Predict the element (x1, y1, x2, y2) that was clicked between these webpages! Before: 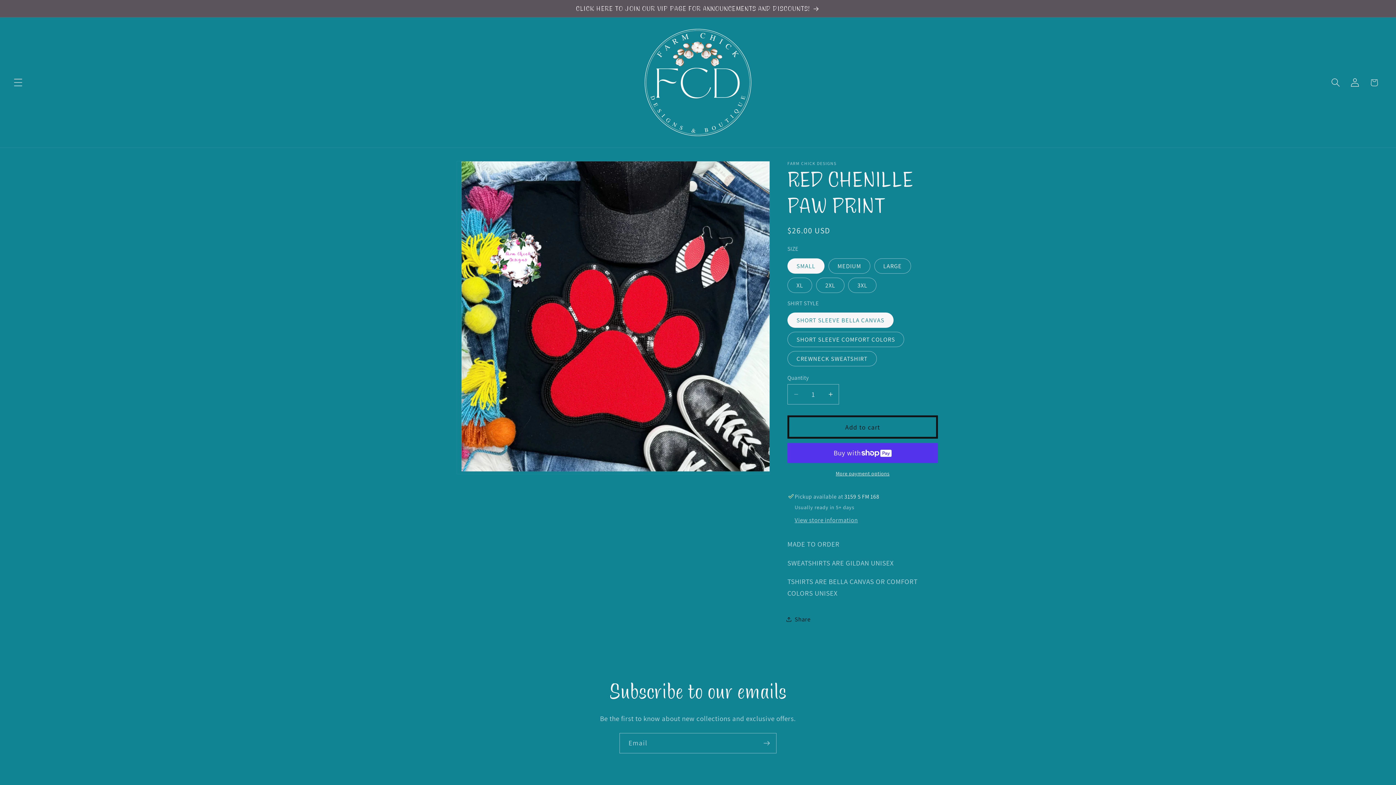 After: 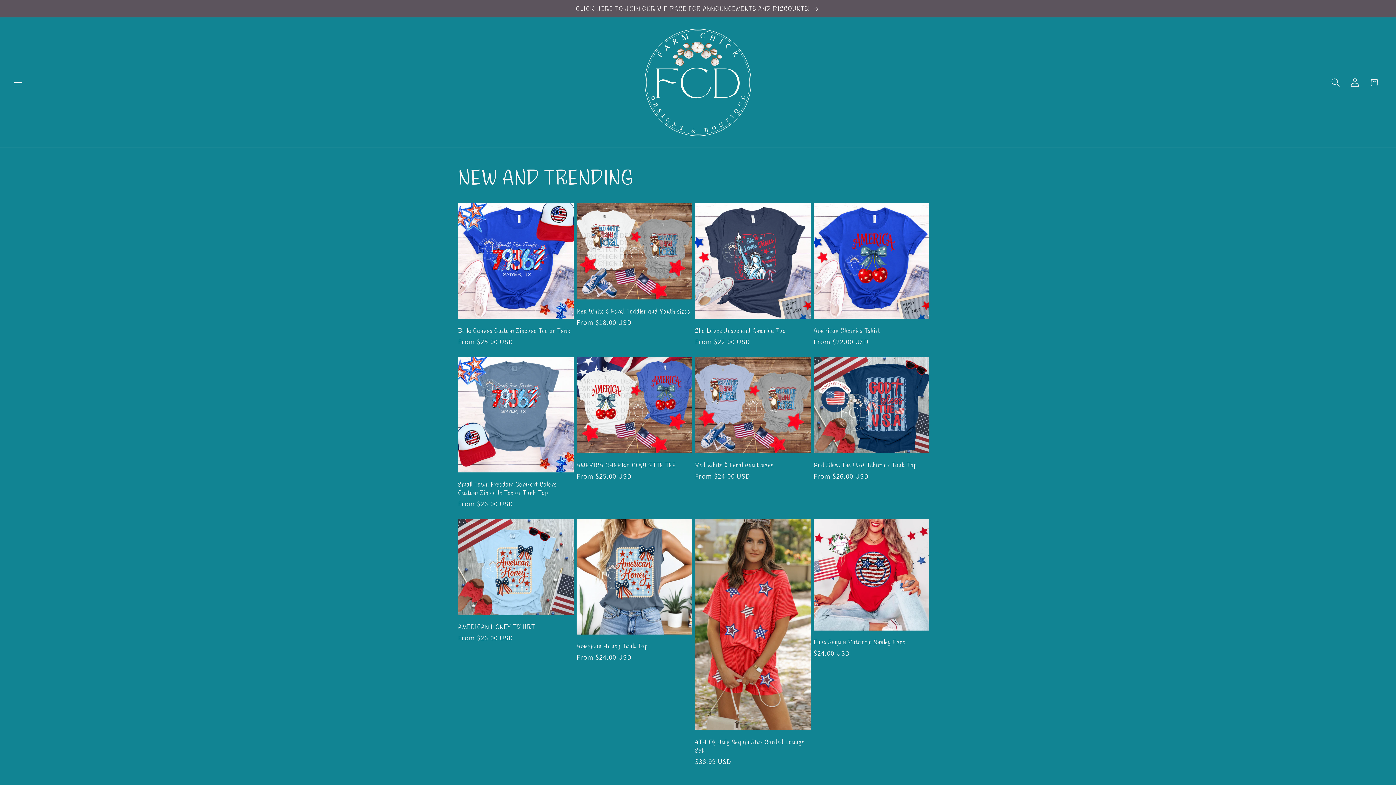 Action: bbox: (640, 24, 756, 140)